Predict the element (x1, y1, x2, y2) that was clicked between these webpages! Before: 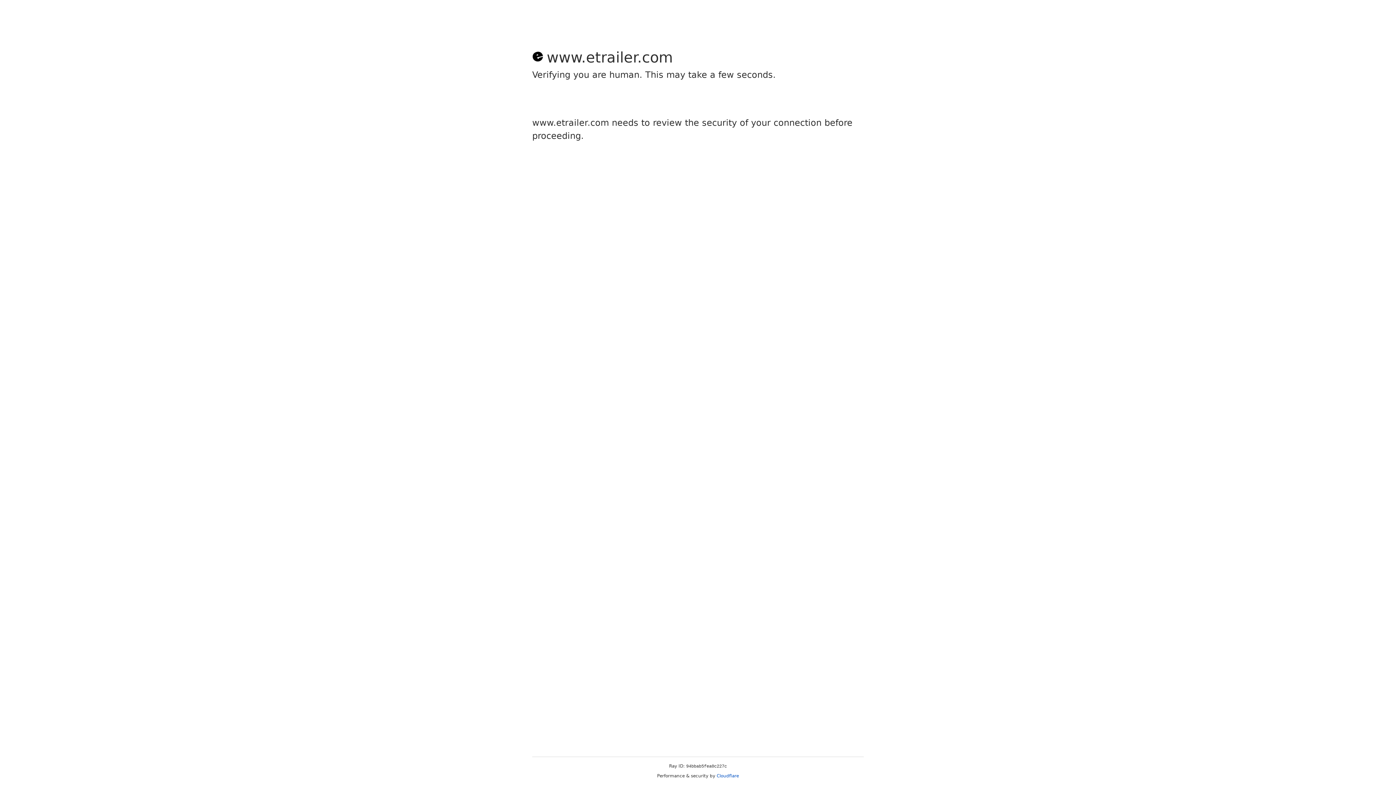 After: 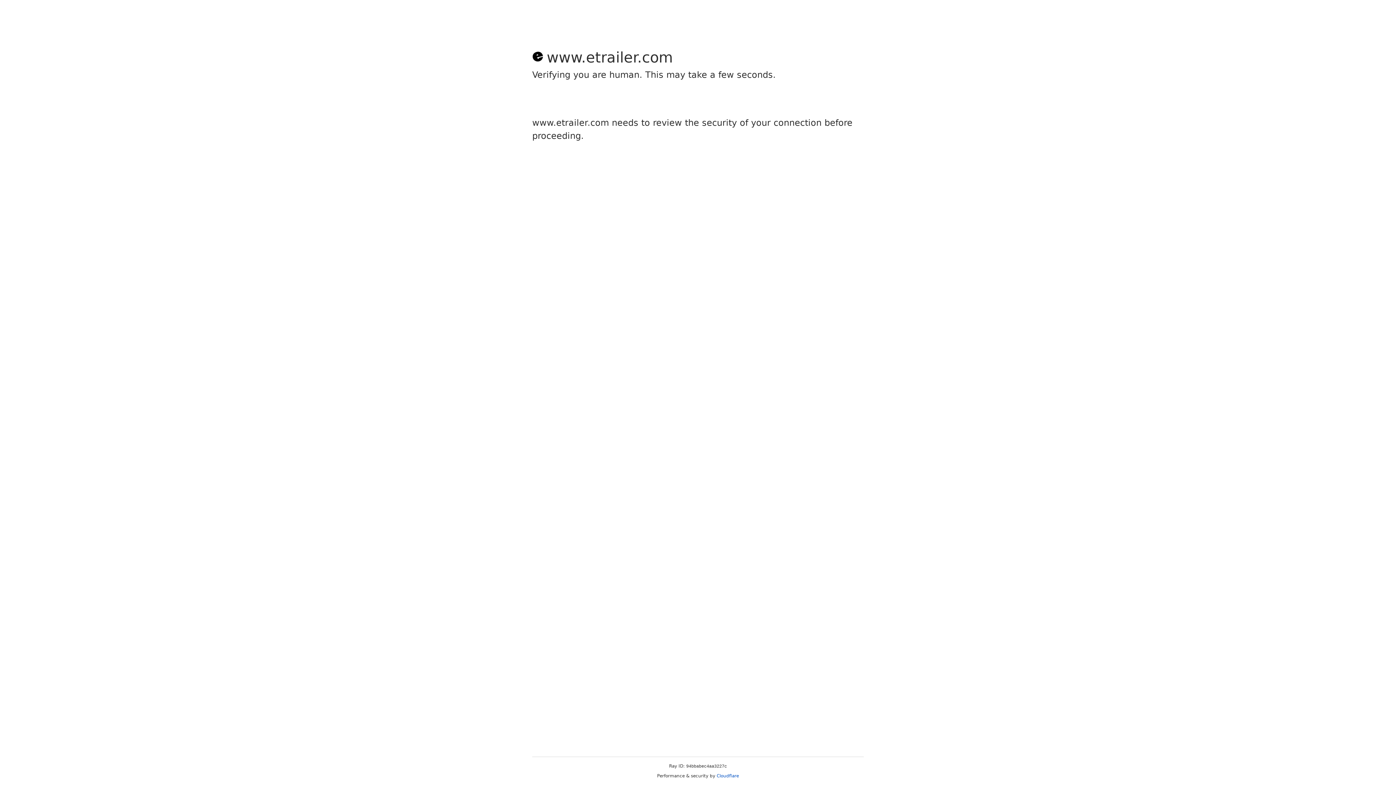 Action: label: Cloudflare bbox: (716, 773, 739, 778)